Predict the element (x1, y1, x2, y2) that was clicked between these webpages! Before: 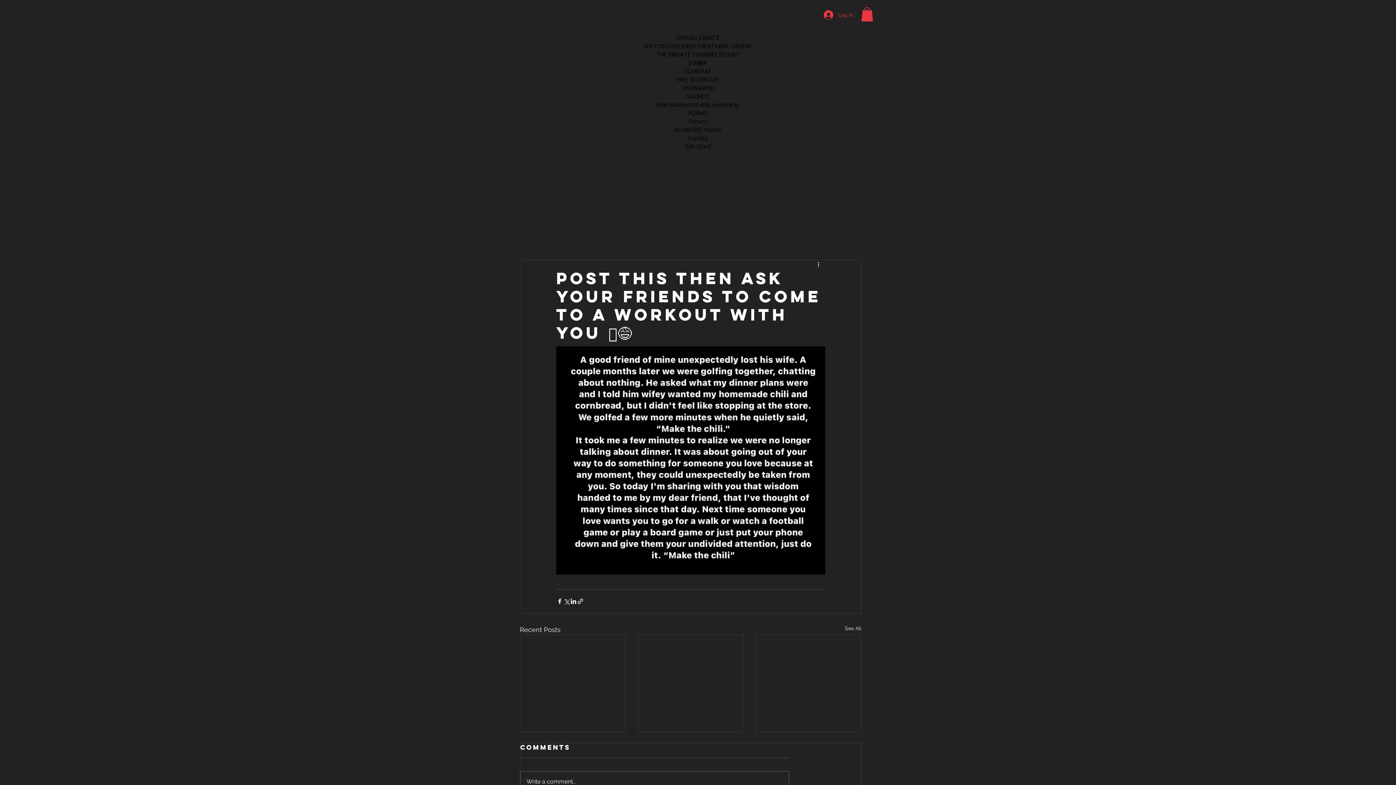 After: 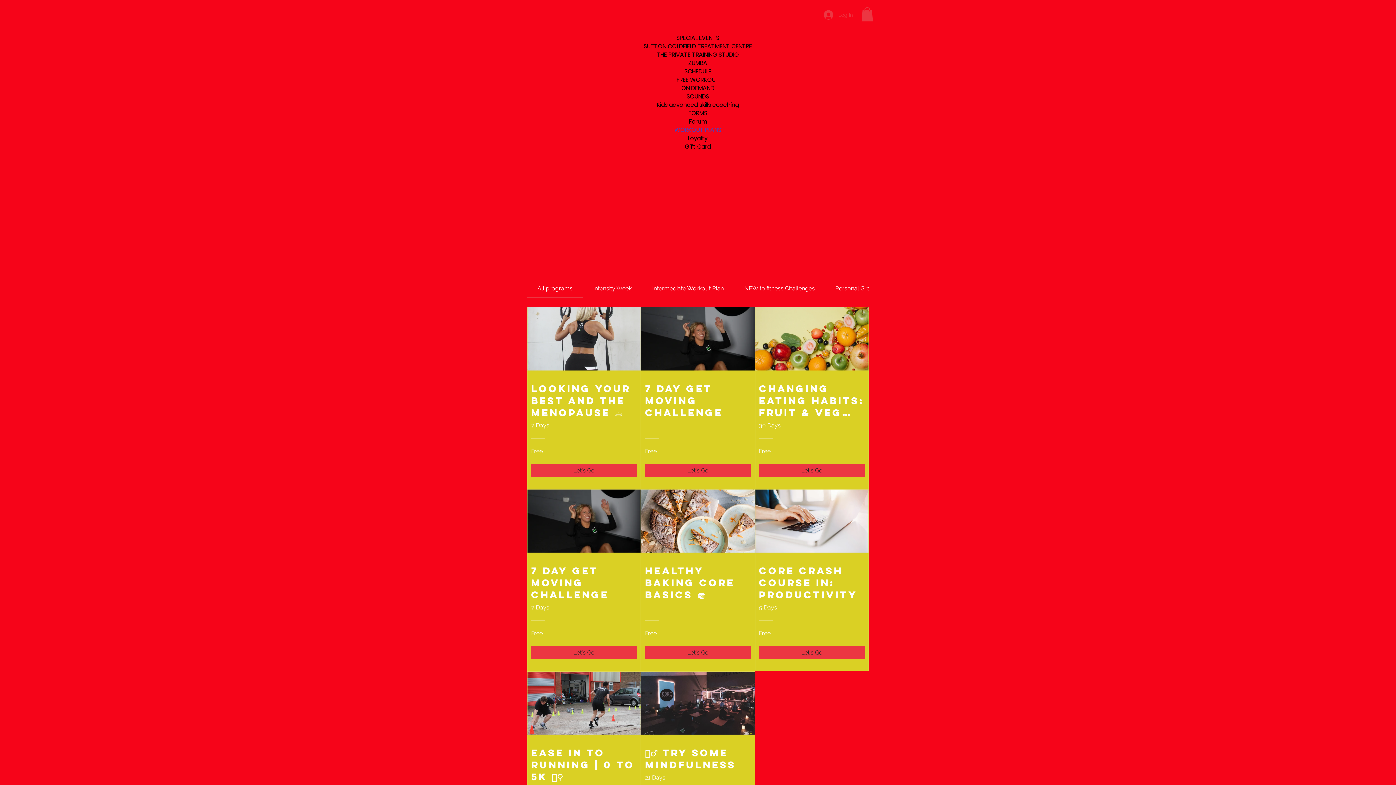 Action: label: WORKOUT PLANS bbox: (641, 125, 754, 134)